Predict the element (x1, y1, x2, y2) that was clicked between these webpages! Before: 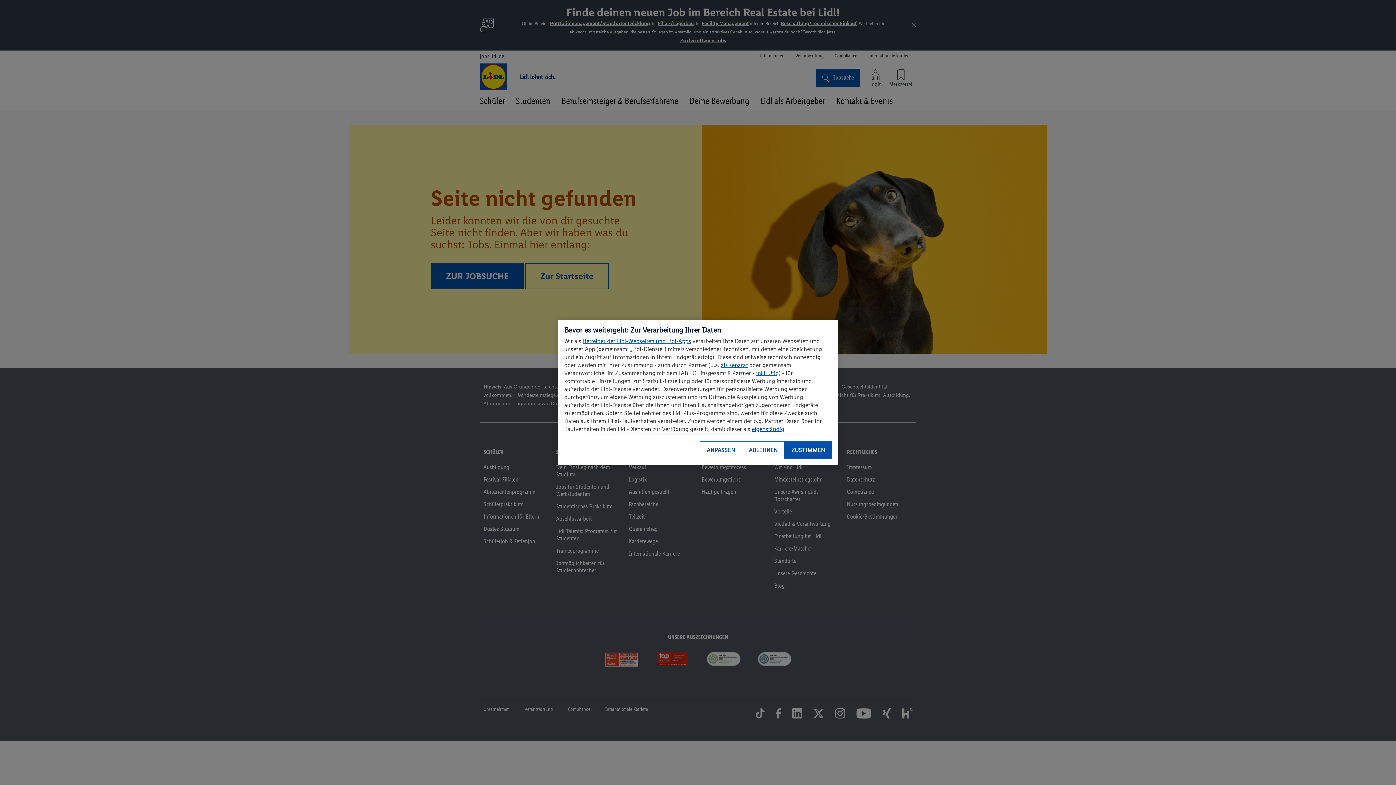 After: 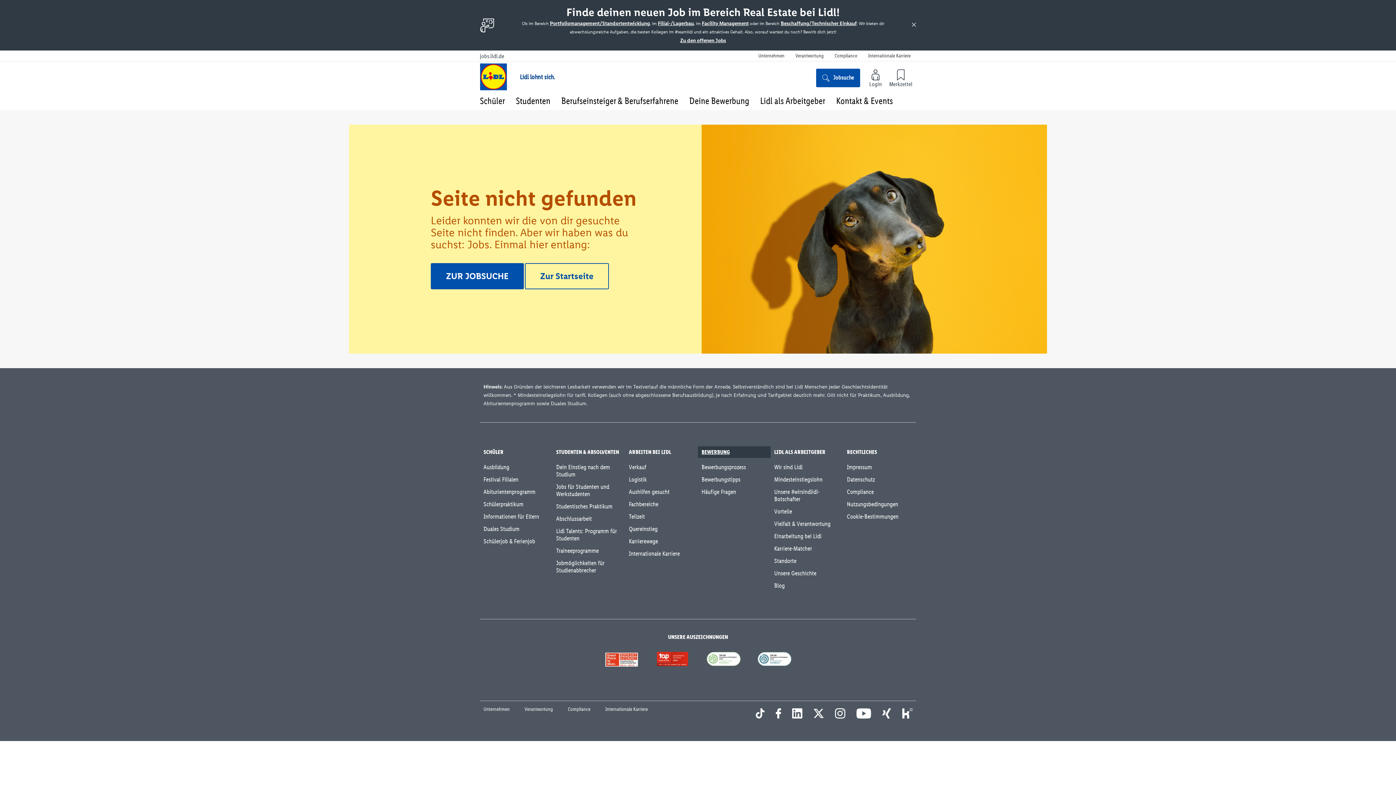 Action: bbox: (742, 441, 784, 459) label: ABLEHNEN